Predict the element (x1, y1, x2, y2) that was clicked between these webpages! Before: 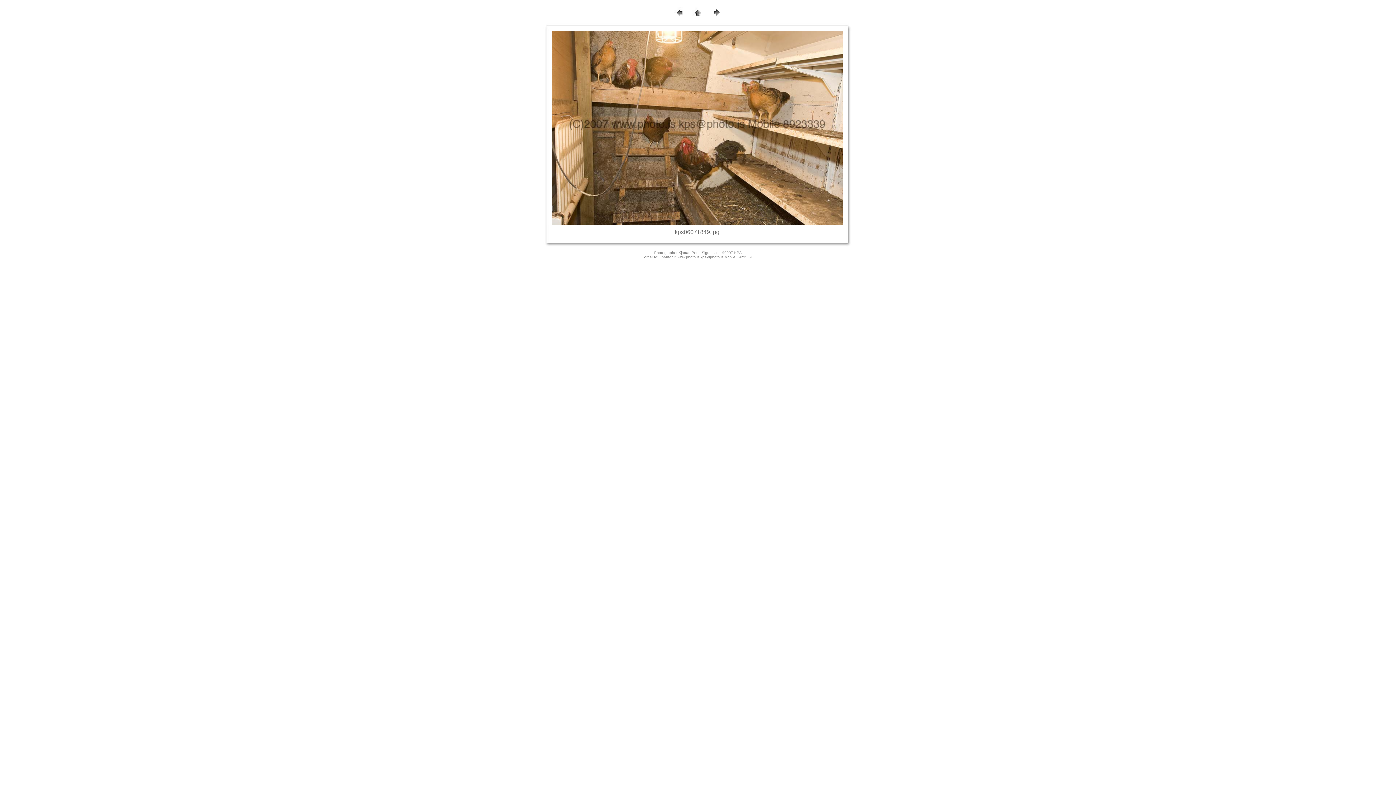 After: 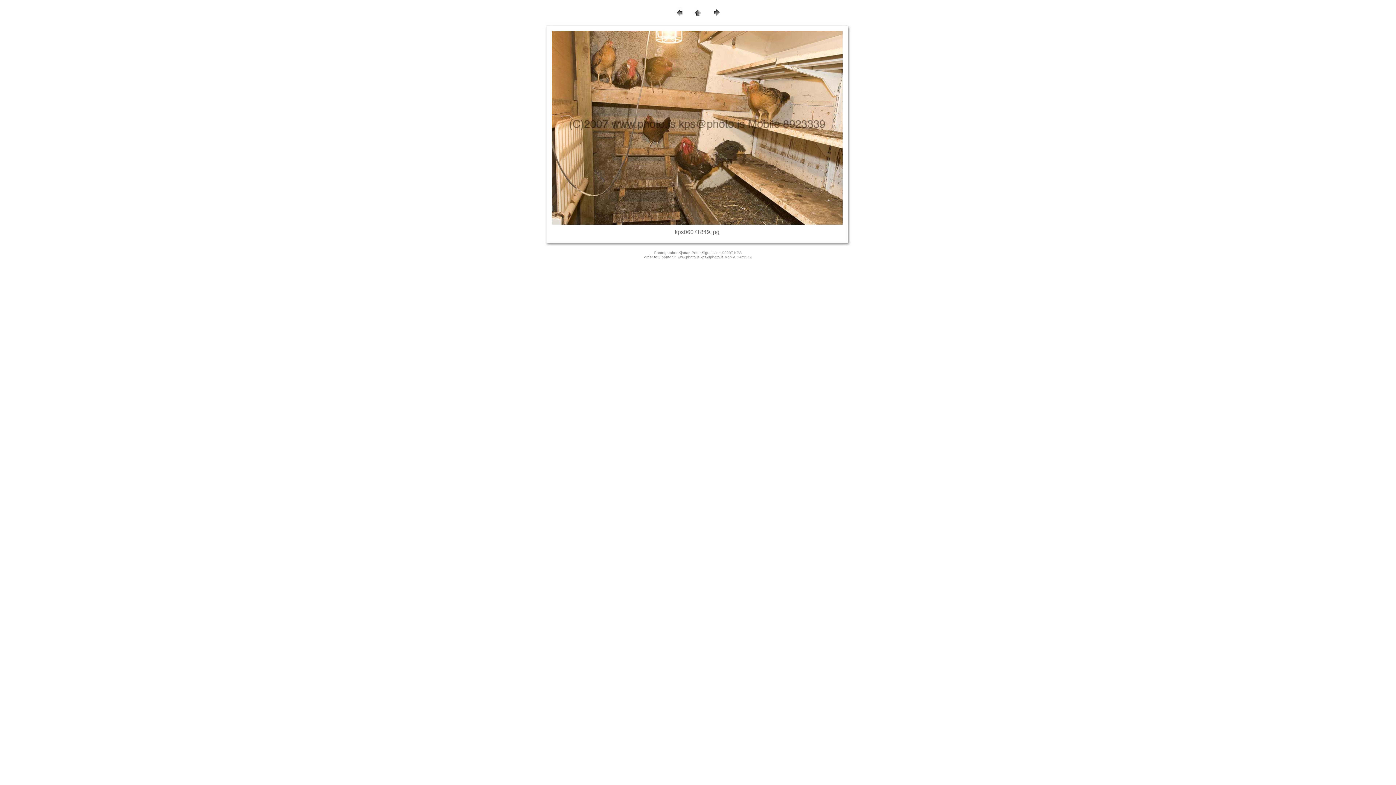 Action: label: www.photo.is kps@photo.is Mobile 8923339 bbox: (677, 255, 752, 259)